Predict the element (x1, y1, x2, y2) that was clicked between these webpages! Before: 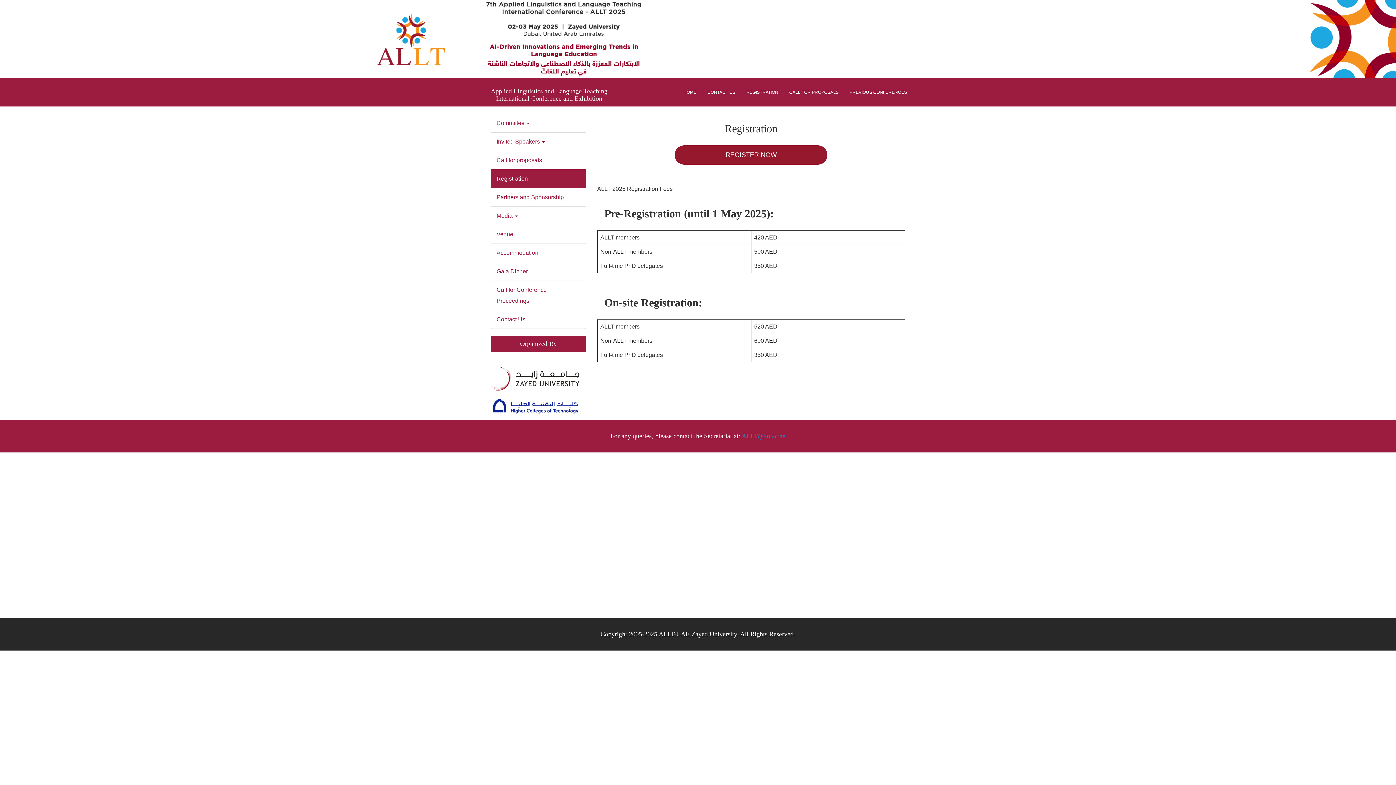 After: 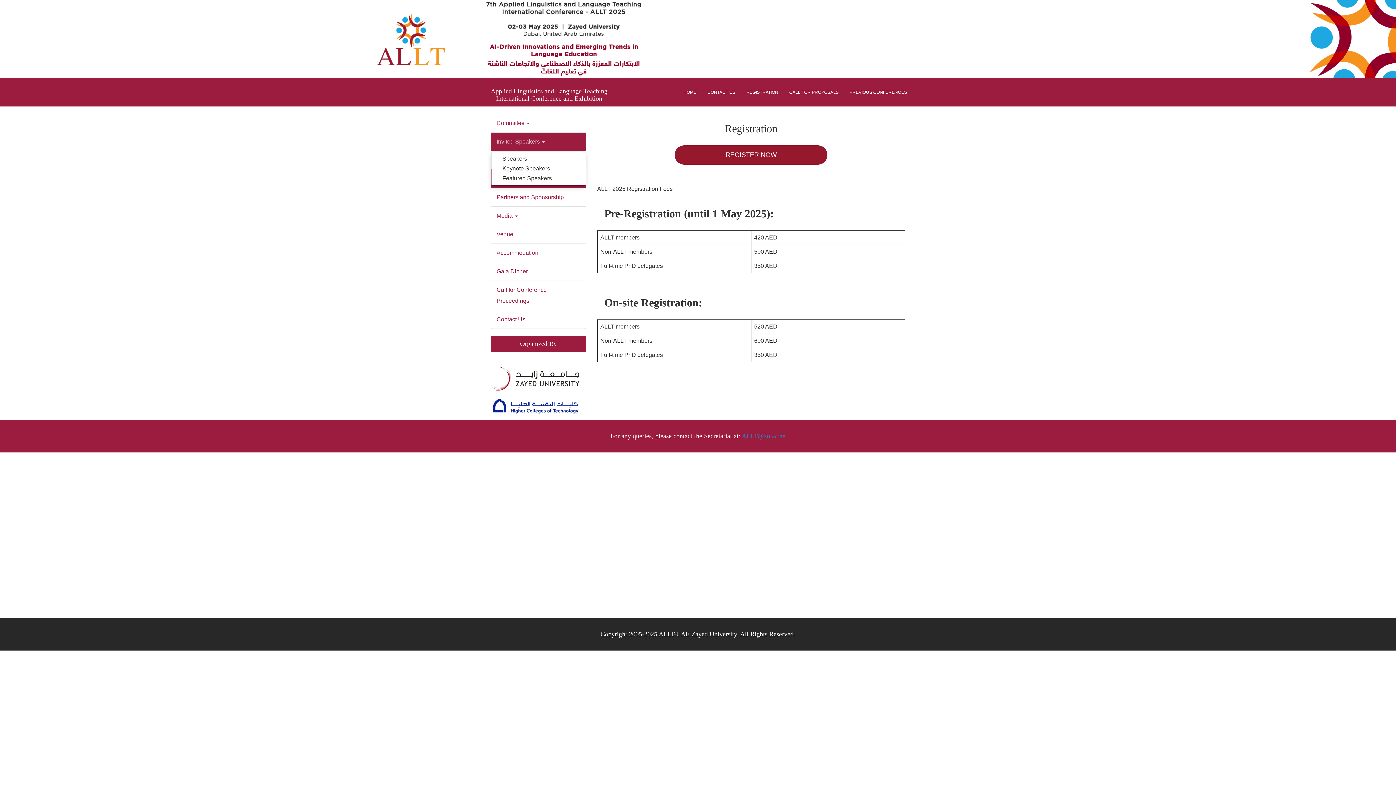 Action: bbox: (491, 132, 586, 150) label: Invited Speakers 